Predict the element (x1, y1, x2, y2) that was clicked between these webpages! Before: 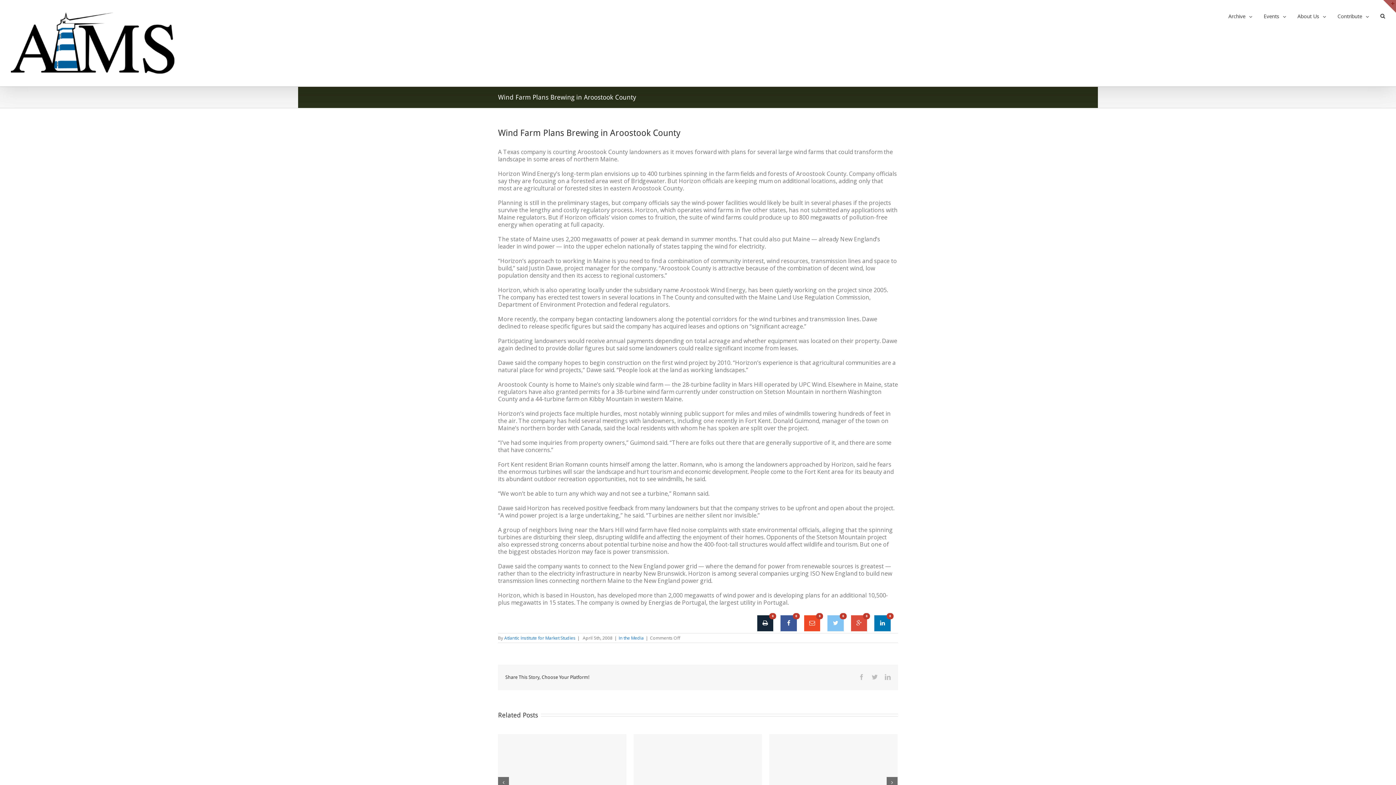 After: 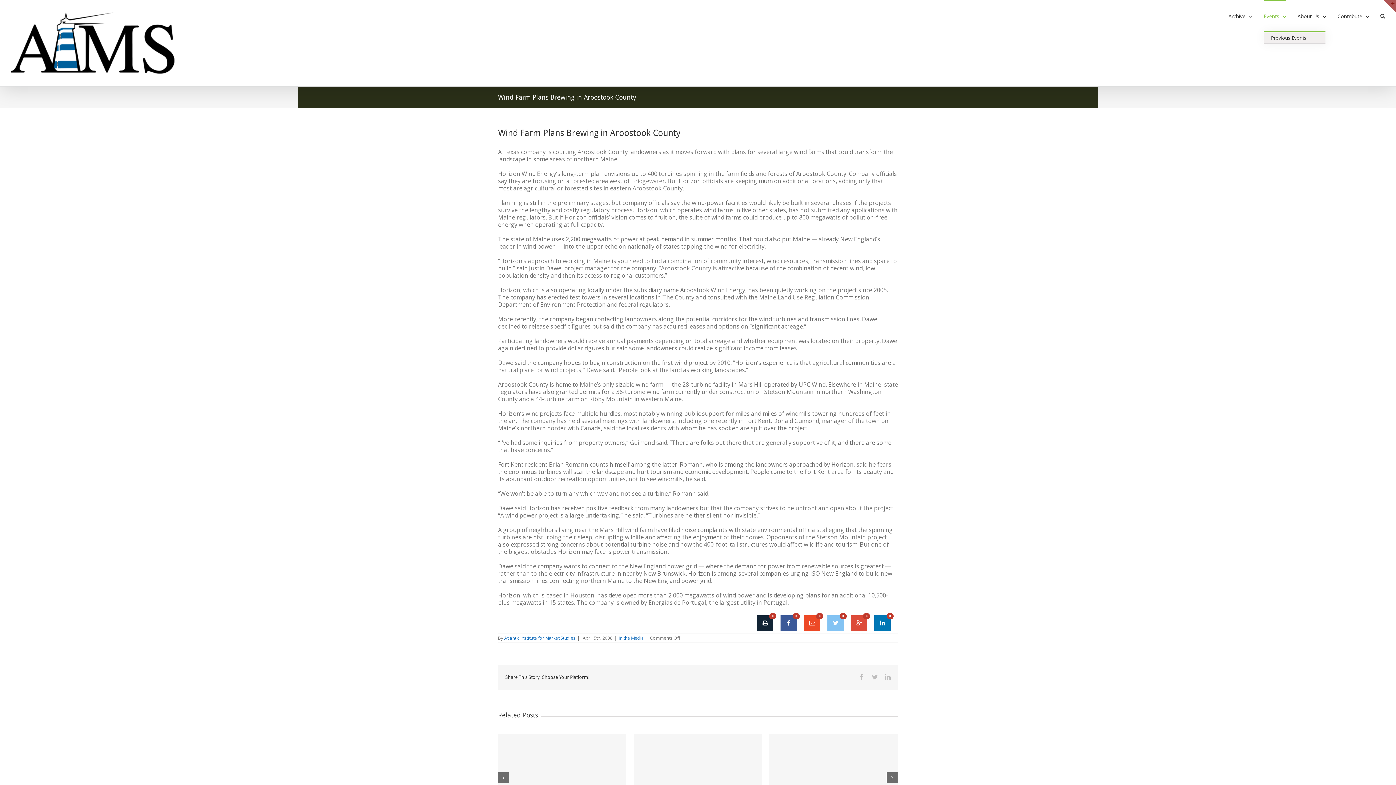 Action: label: Events  bbox: (1264, 0, 1286, 31)